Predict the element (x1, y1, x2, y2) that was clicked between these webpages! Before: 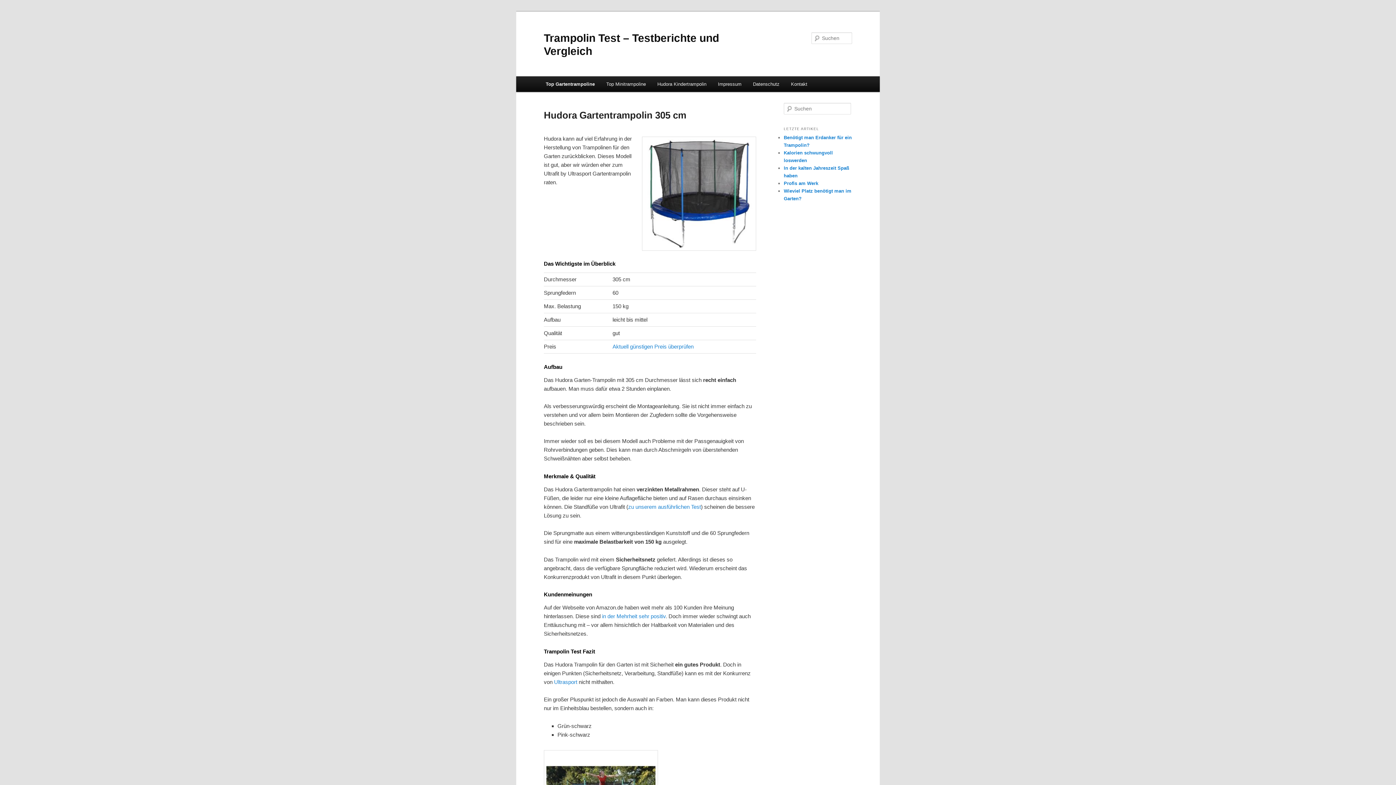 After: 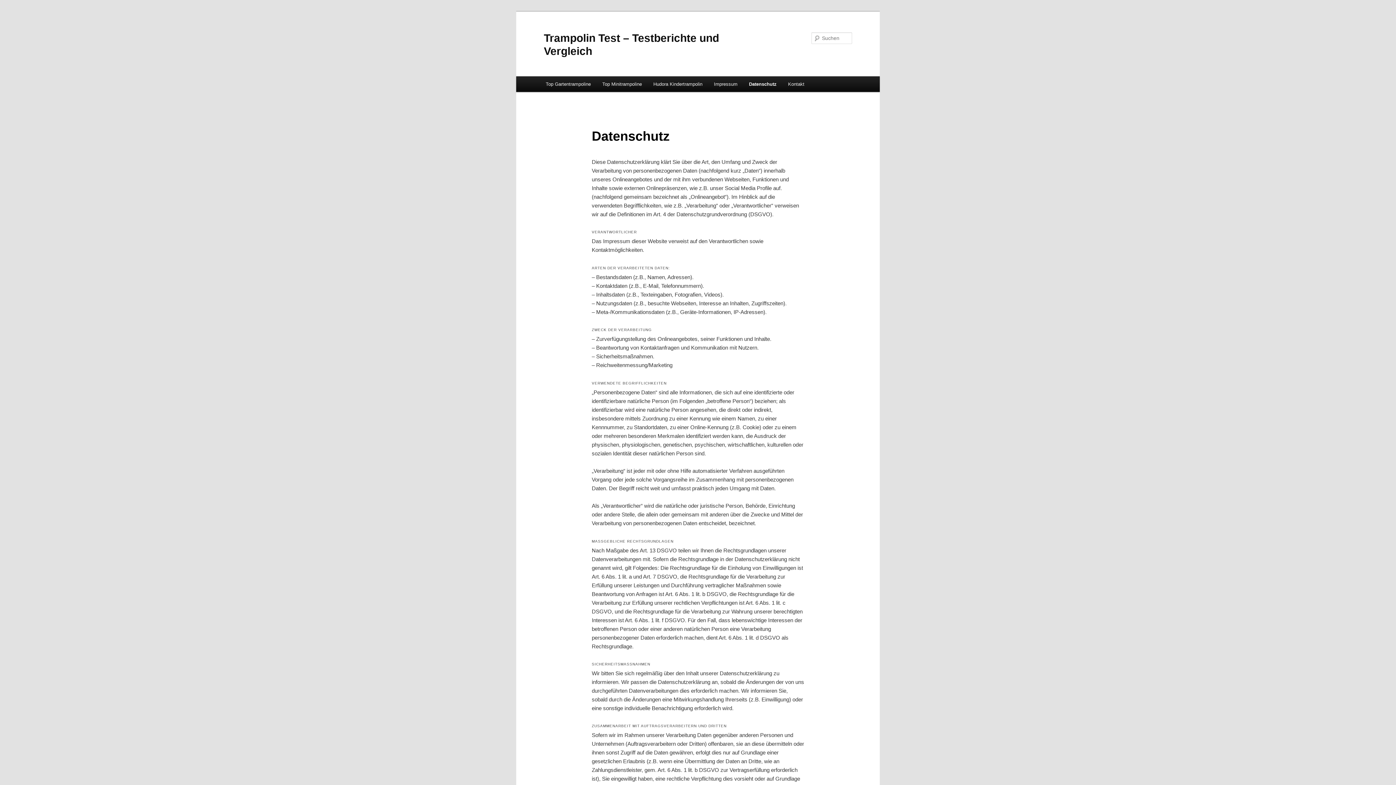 Action: bbox: (747, 76, 785, 92) label: Datenschutz